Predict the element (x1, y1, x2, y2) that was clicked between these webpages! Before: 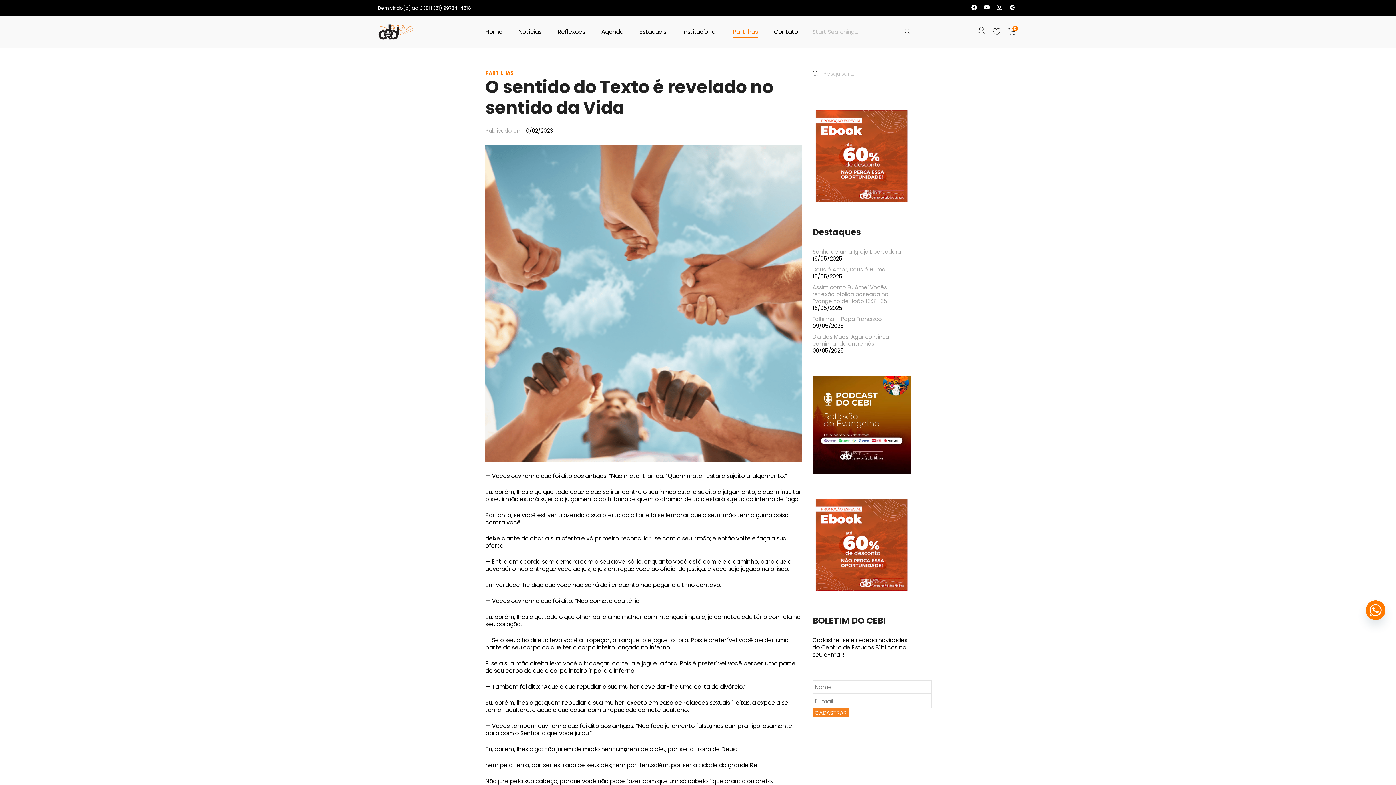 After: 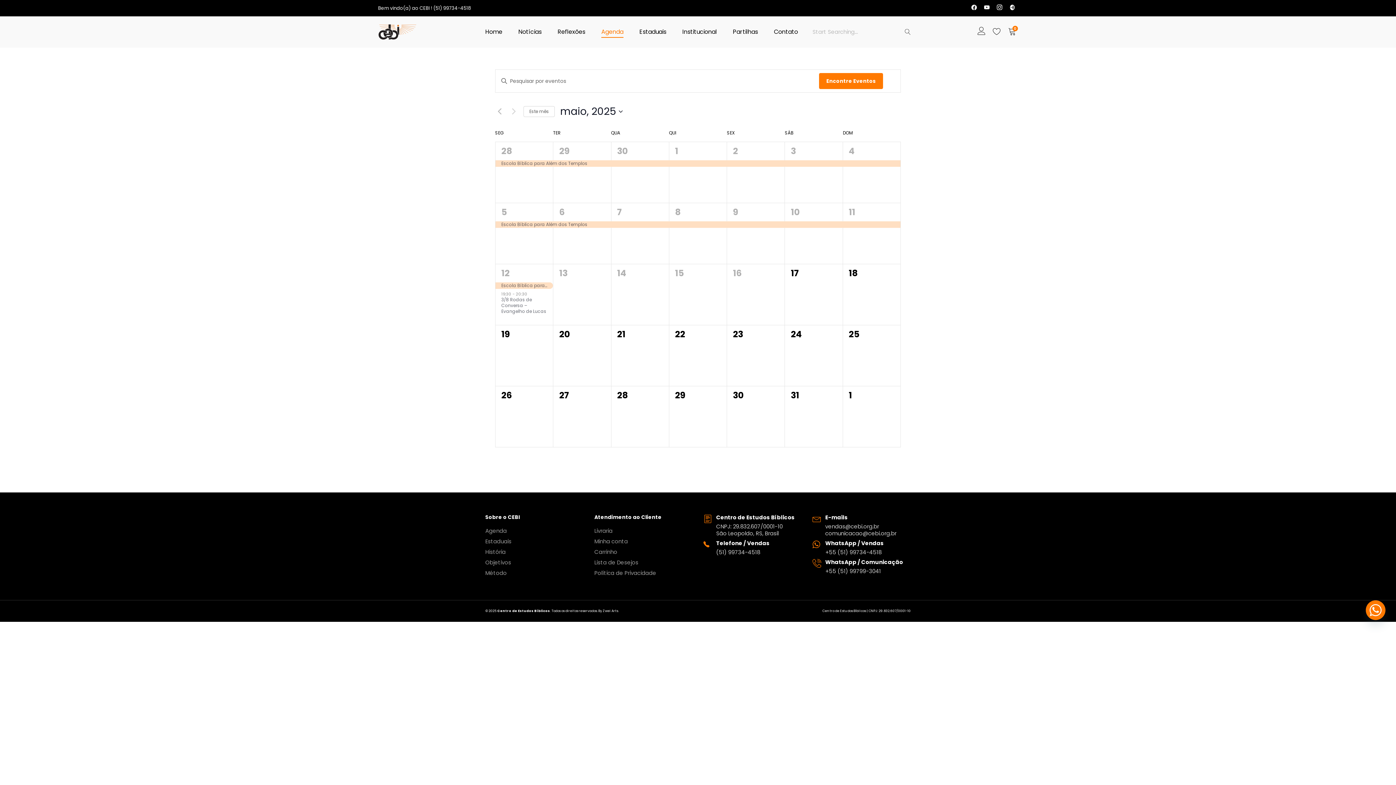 Action: label: Agenda bbox: (601, 24, 623, 39)